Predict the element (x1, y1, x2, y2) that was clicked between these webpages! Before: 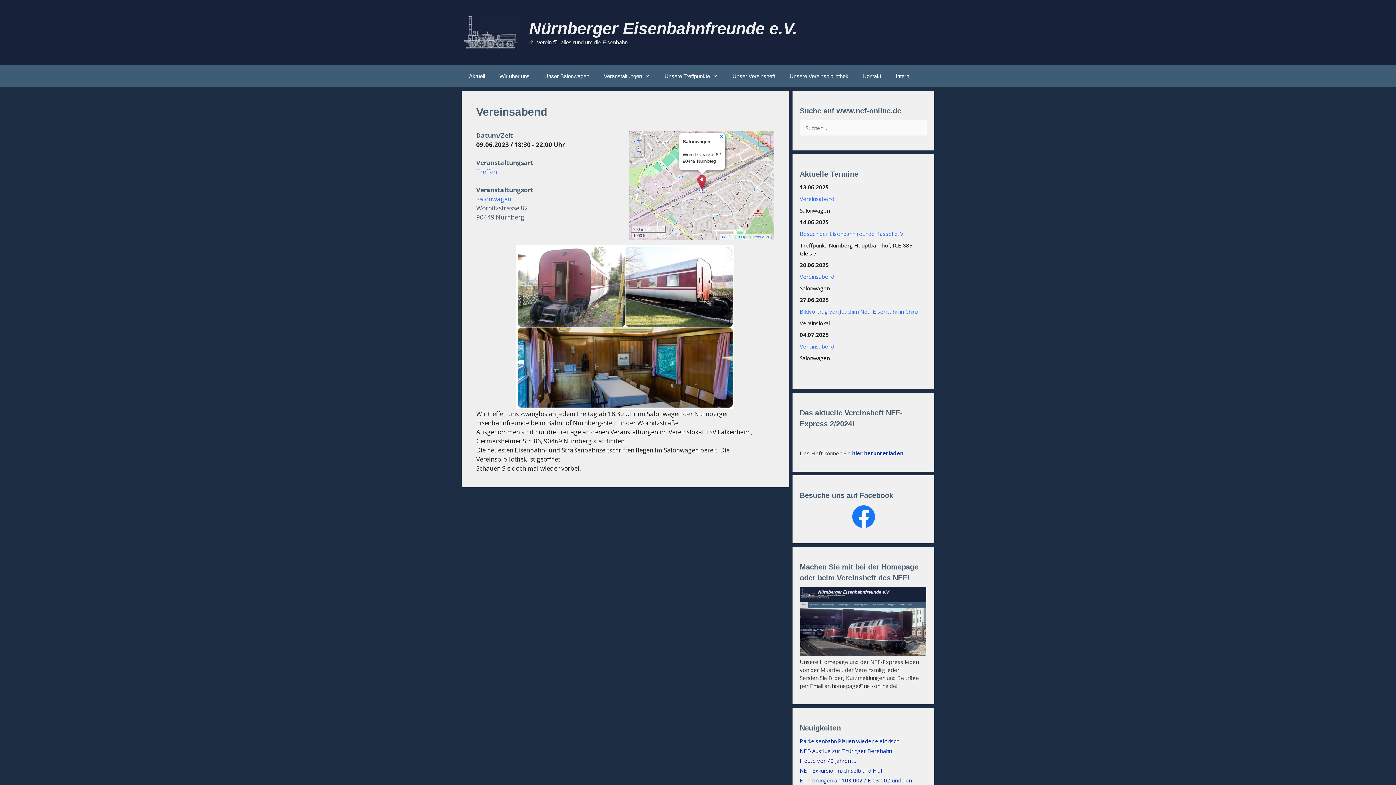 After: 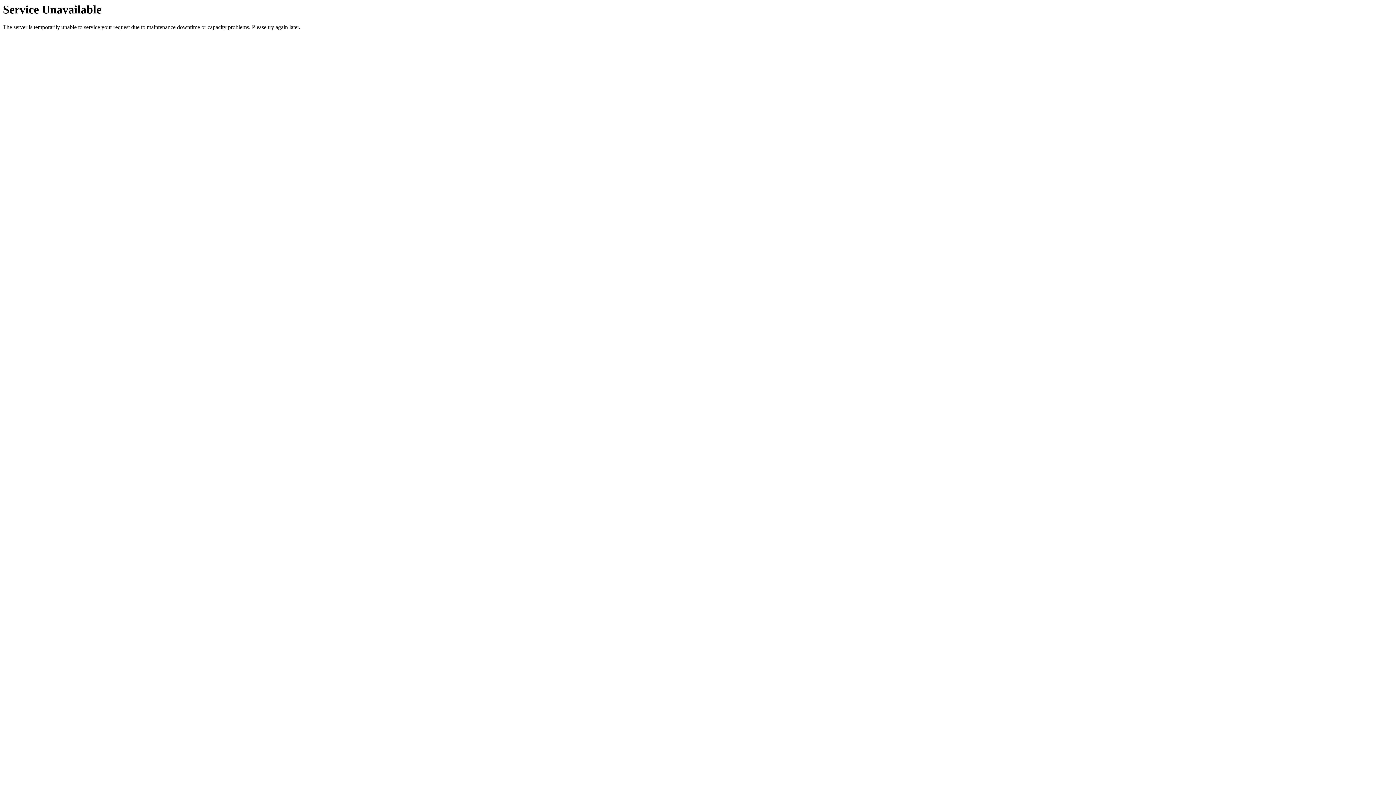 Action: bbox: (800, 195, 834, 202) label: Vereinsabend